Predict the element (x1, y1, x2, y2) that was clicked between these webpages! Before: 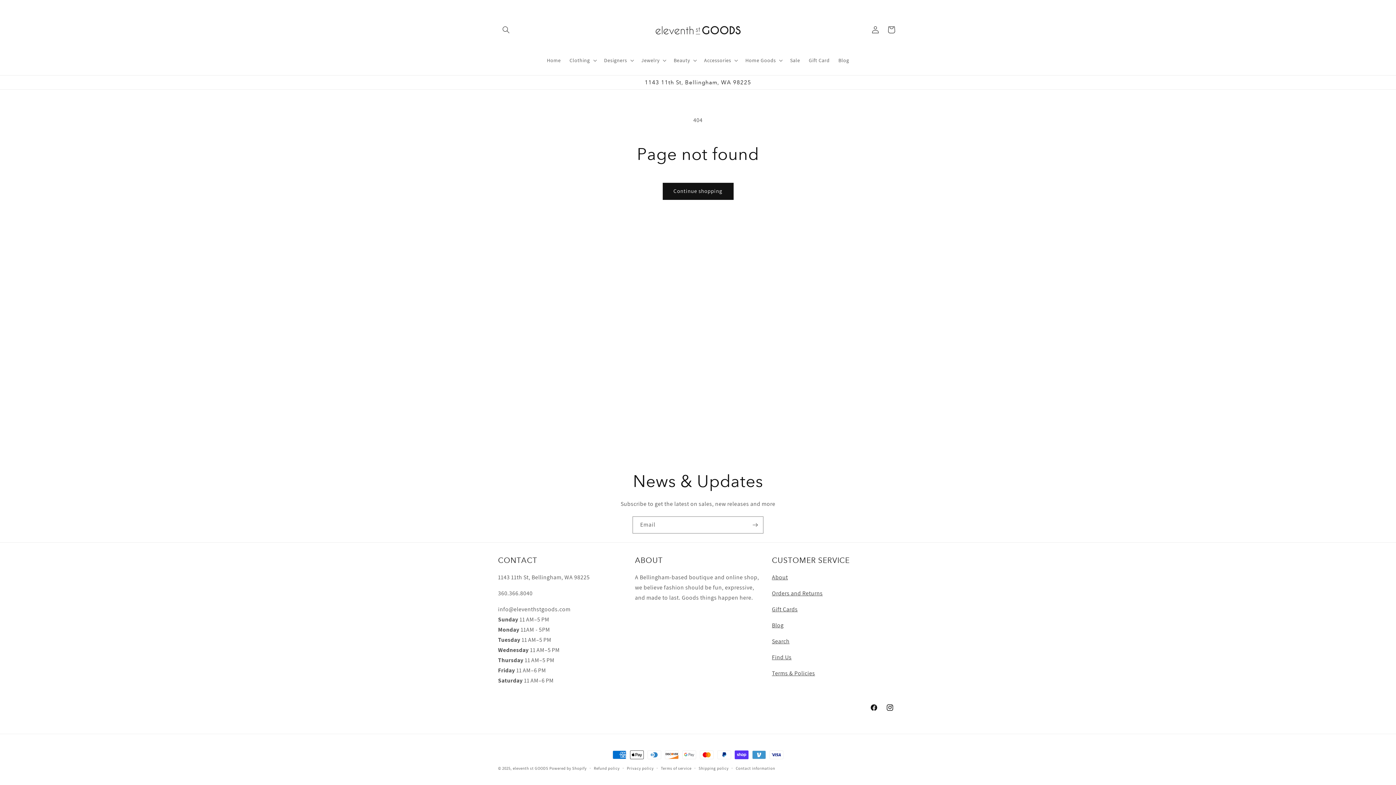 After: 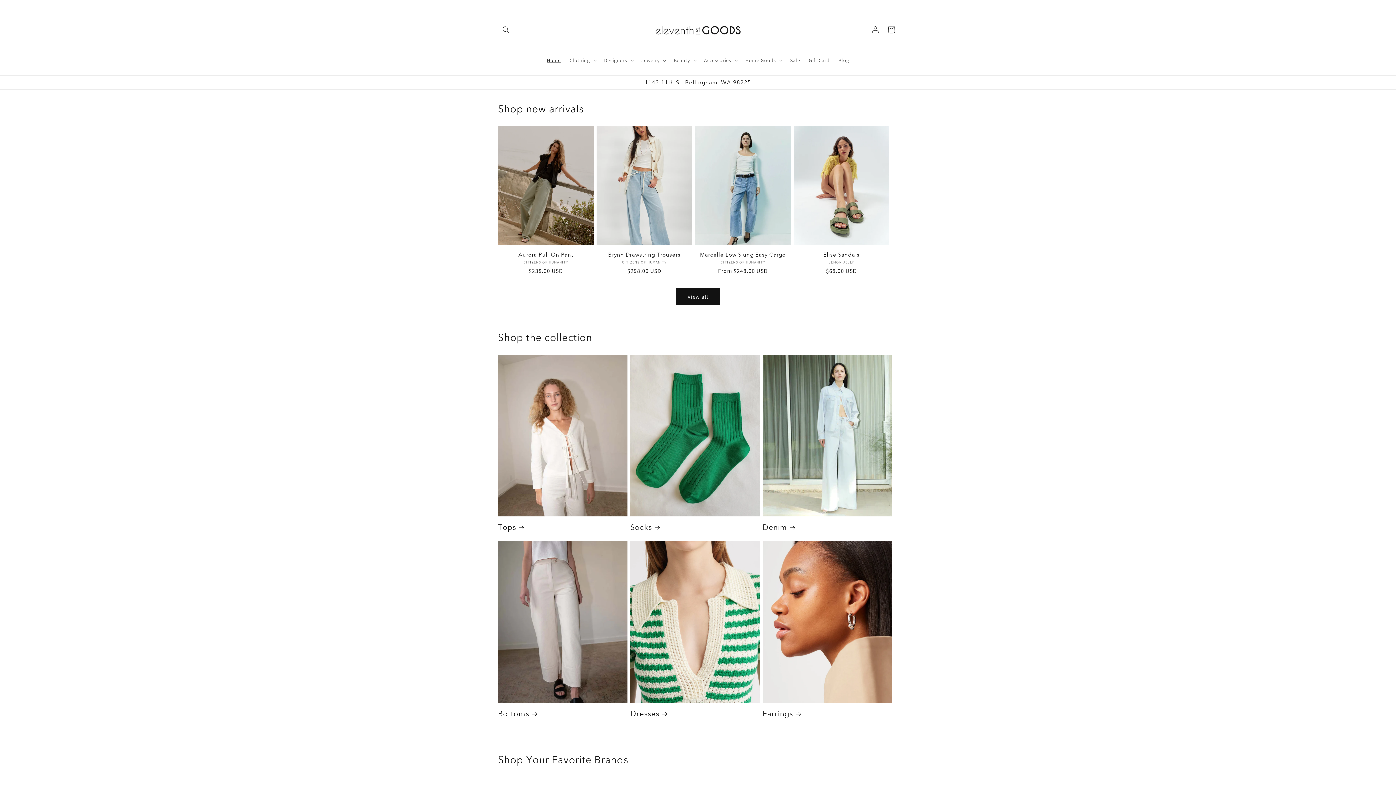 Action: label: eleventh st GOODS bbox: (512, 766, 548, 771)